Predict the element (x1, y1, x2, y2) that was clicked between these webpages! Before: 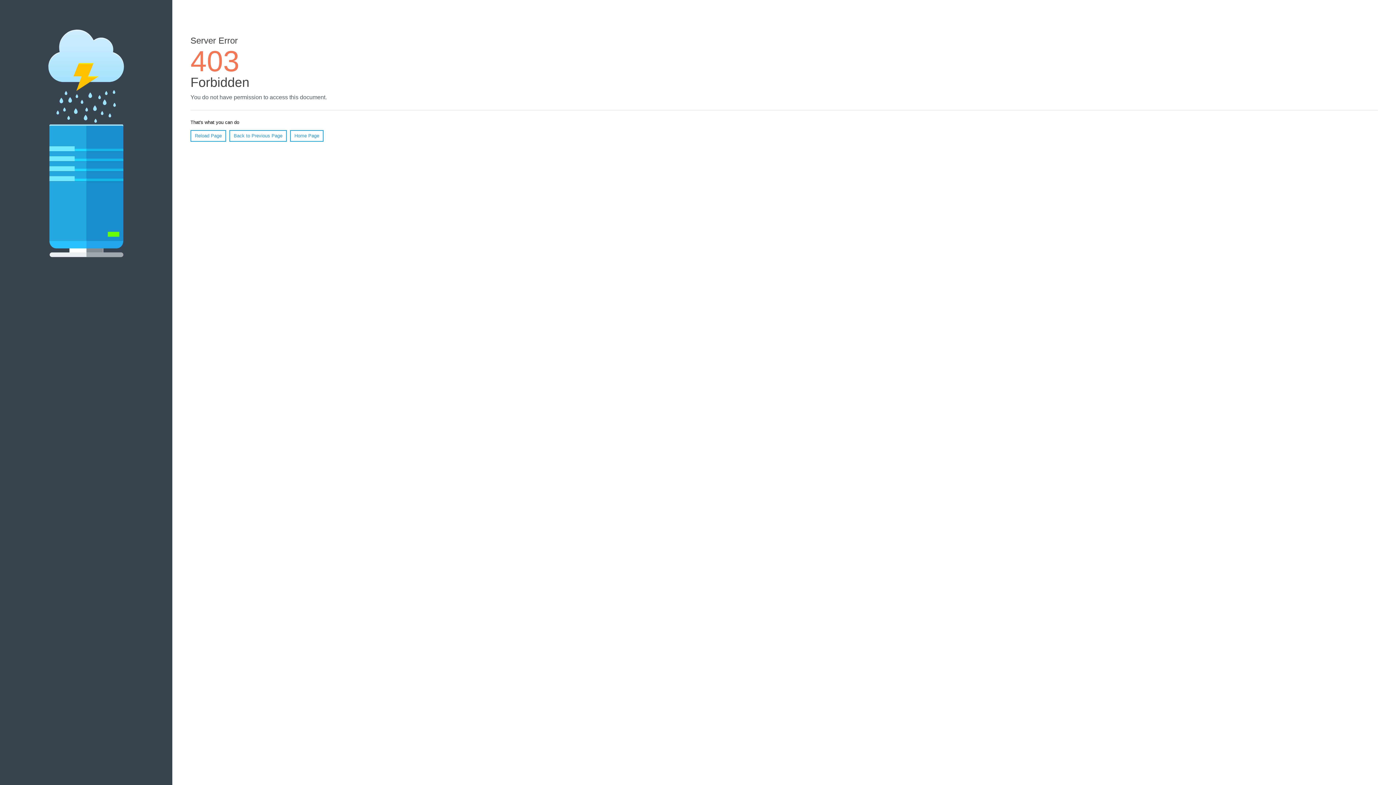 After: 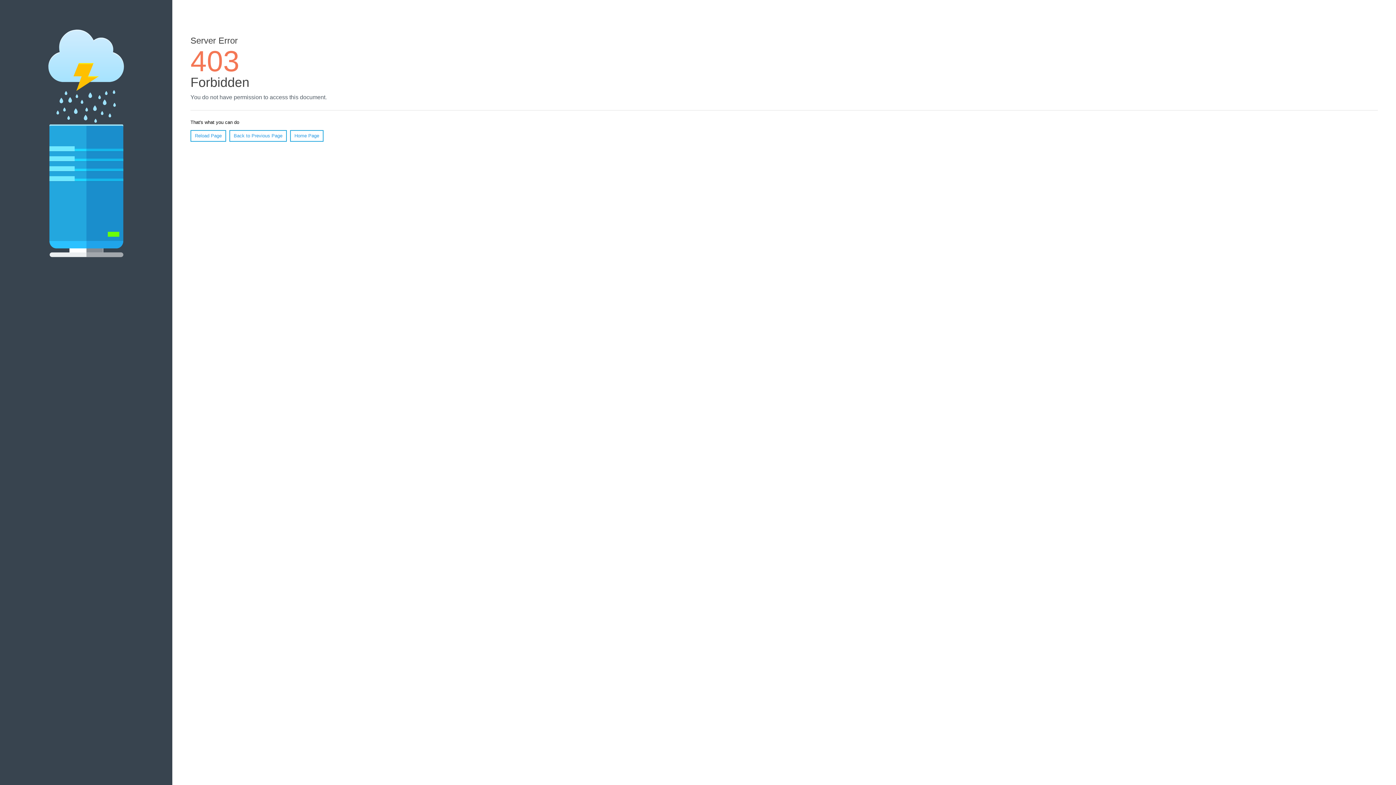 Action: label: Home Page bbox: (290, 130, 323, 141)